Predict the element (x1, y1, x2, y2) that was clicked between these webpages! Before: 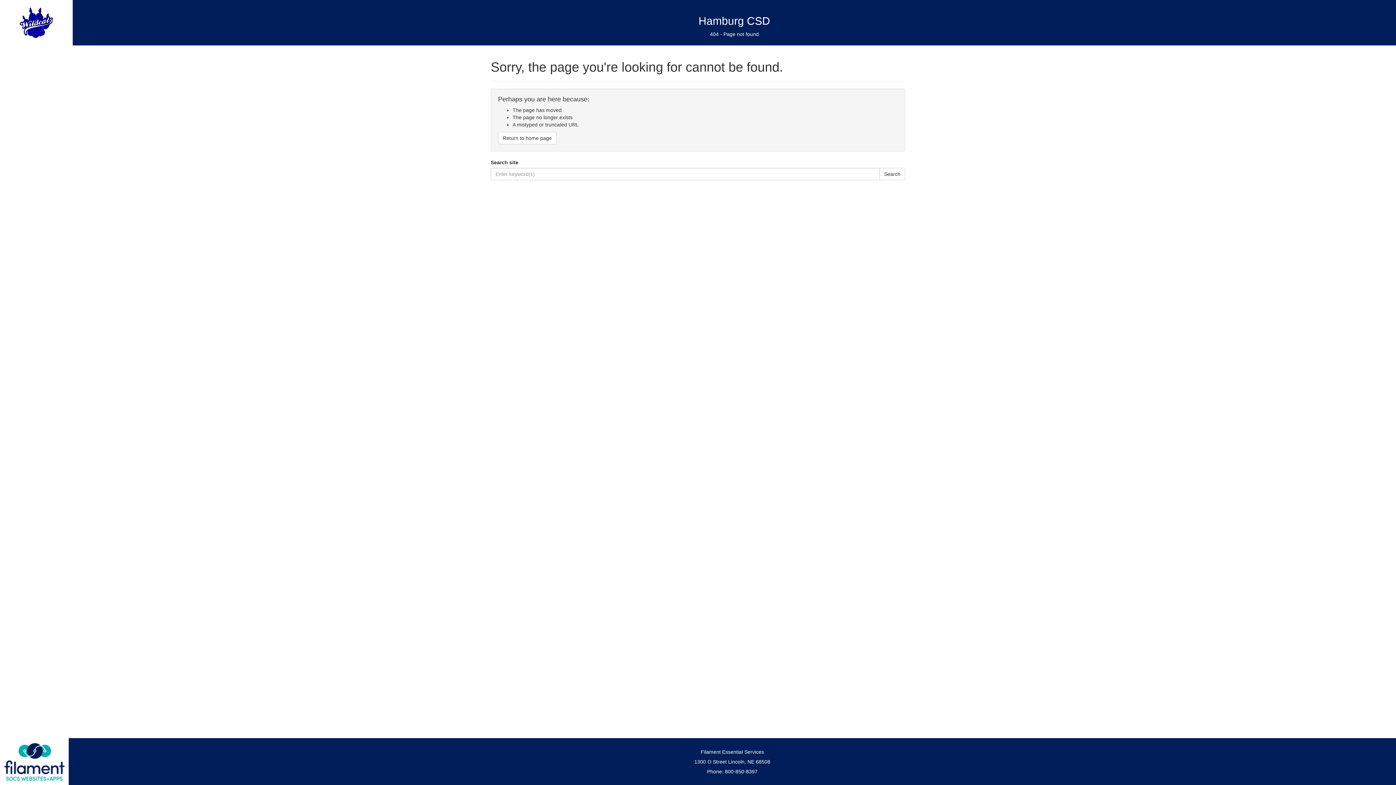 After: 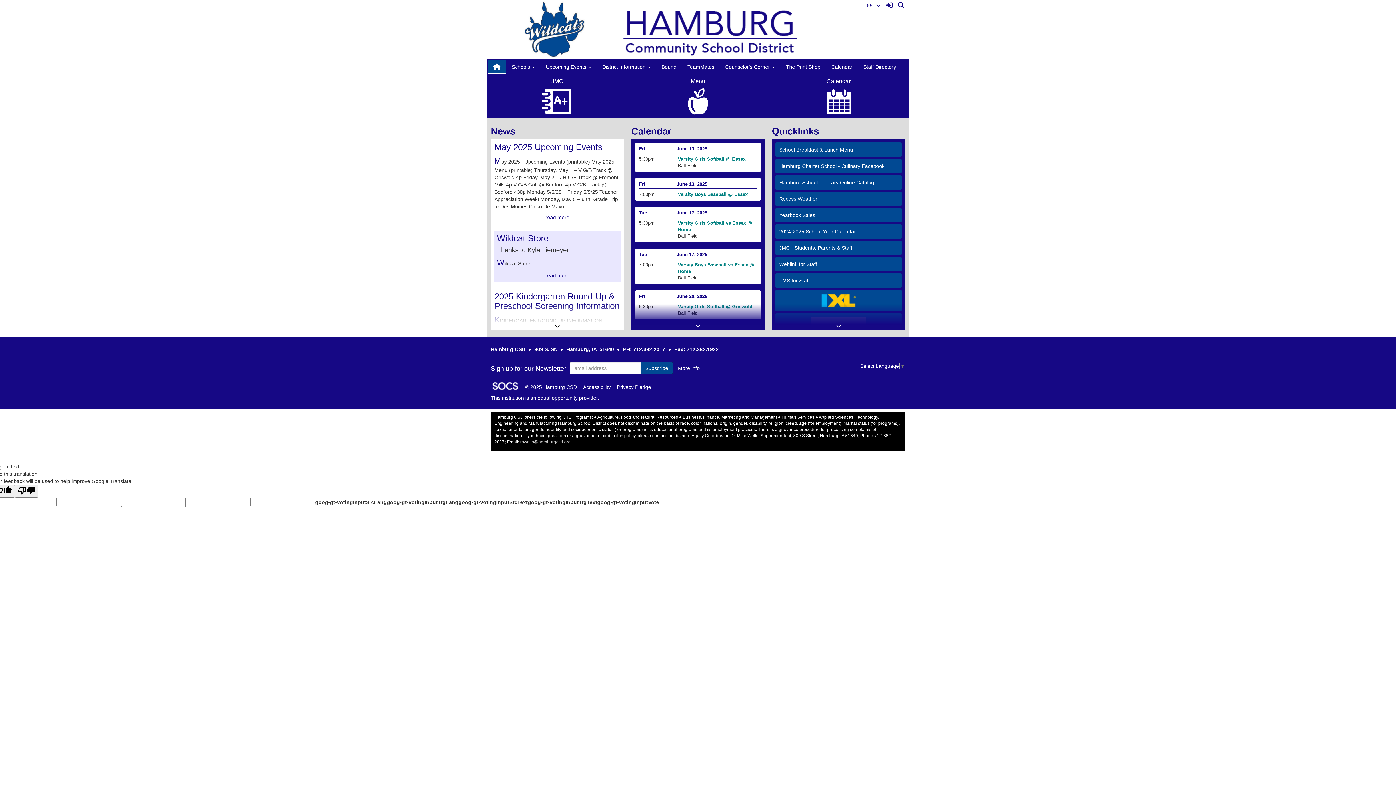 Action: bbox: (698, 14, 770, 26) label: Hamburg CSD